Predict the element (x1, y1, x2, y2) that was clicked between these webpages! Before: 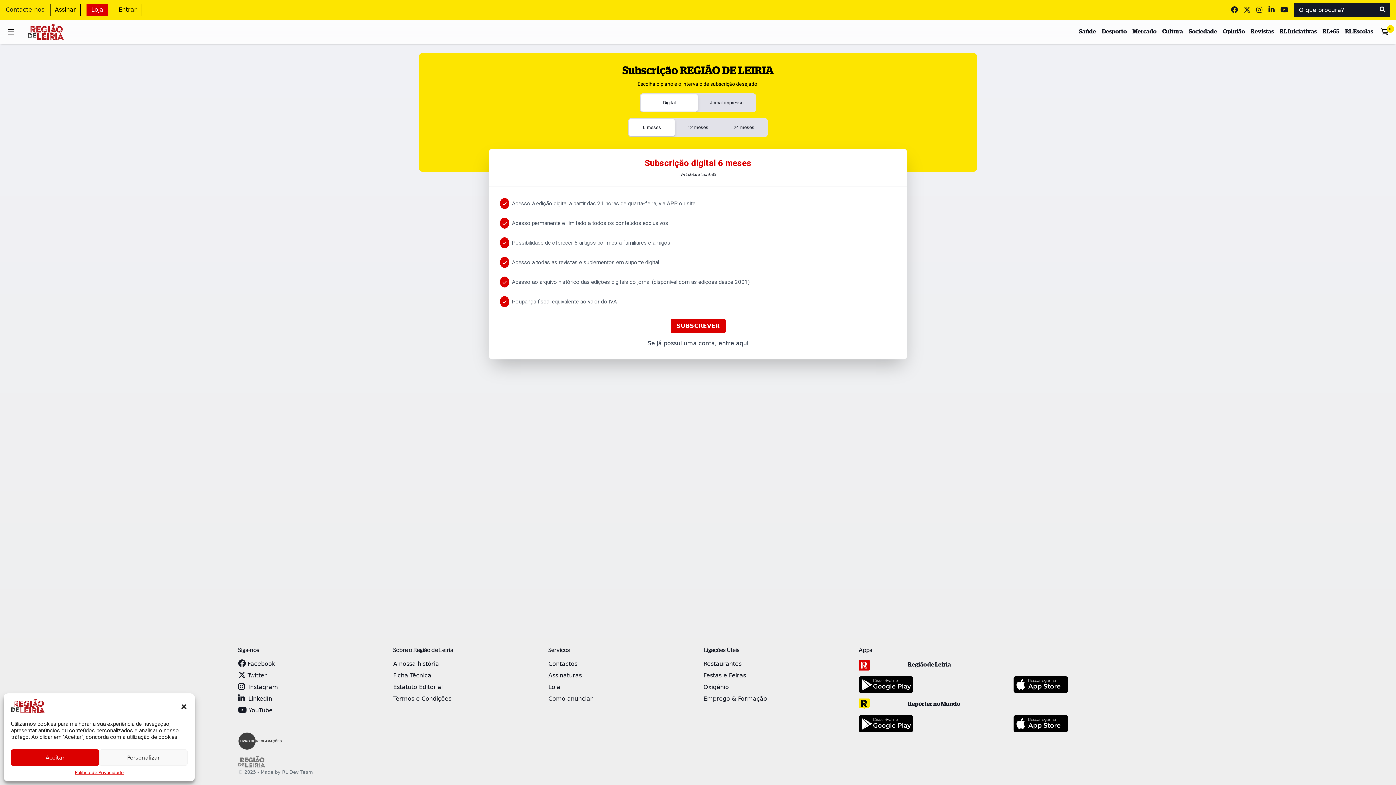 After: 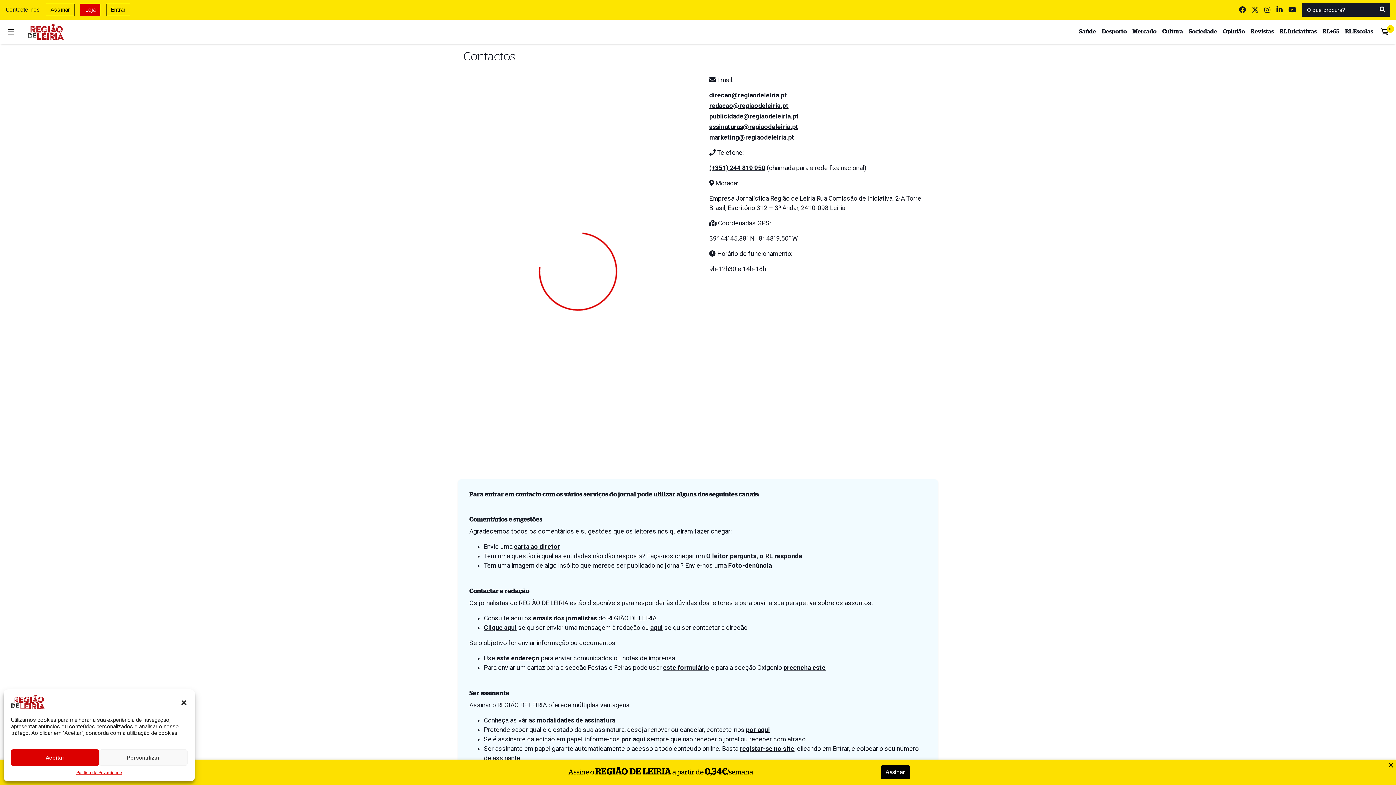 Action: label: Contacte-nos bbox: (5, 5, 44, 14)